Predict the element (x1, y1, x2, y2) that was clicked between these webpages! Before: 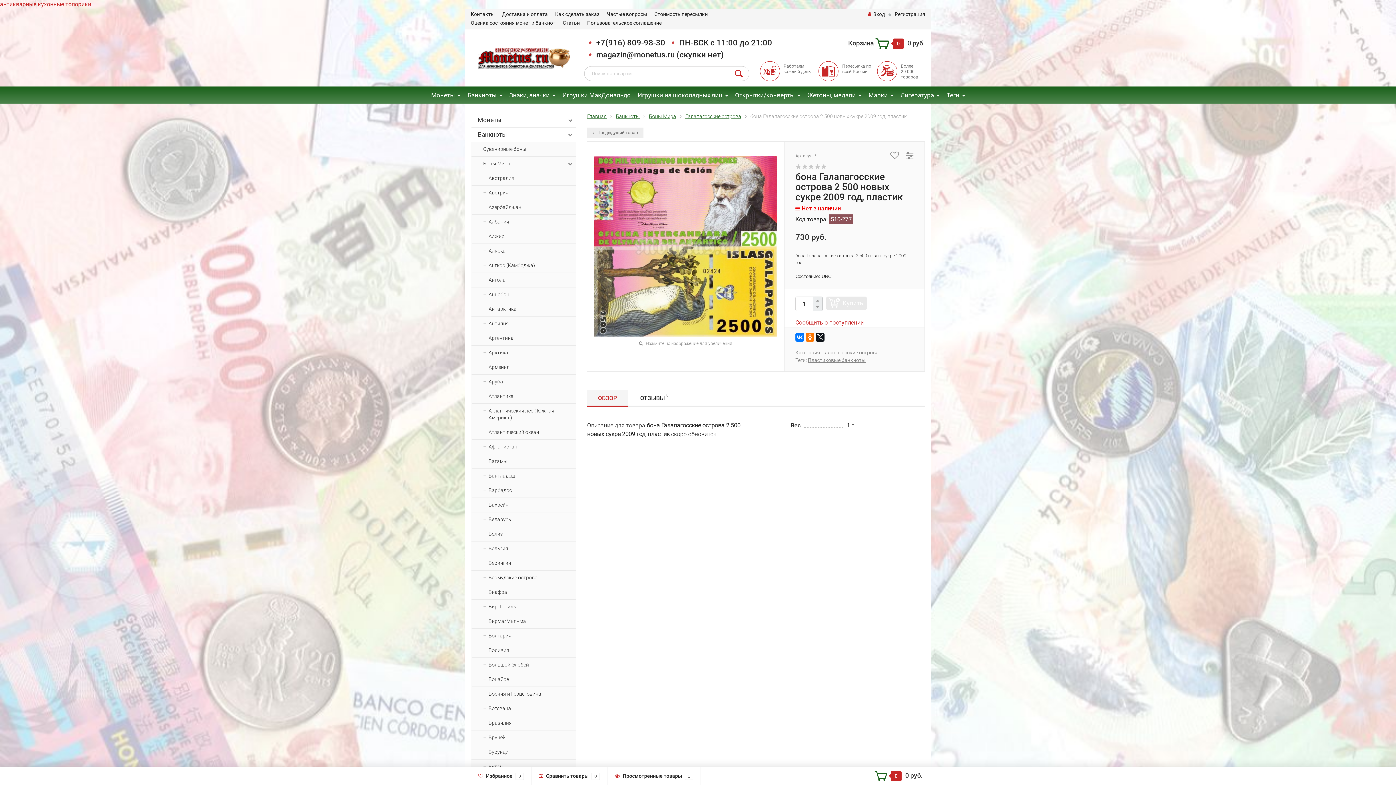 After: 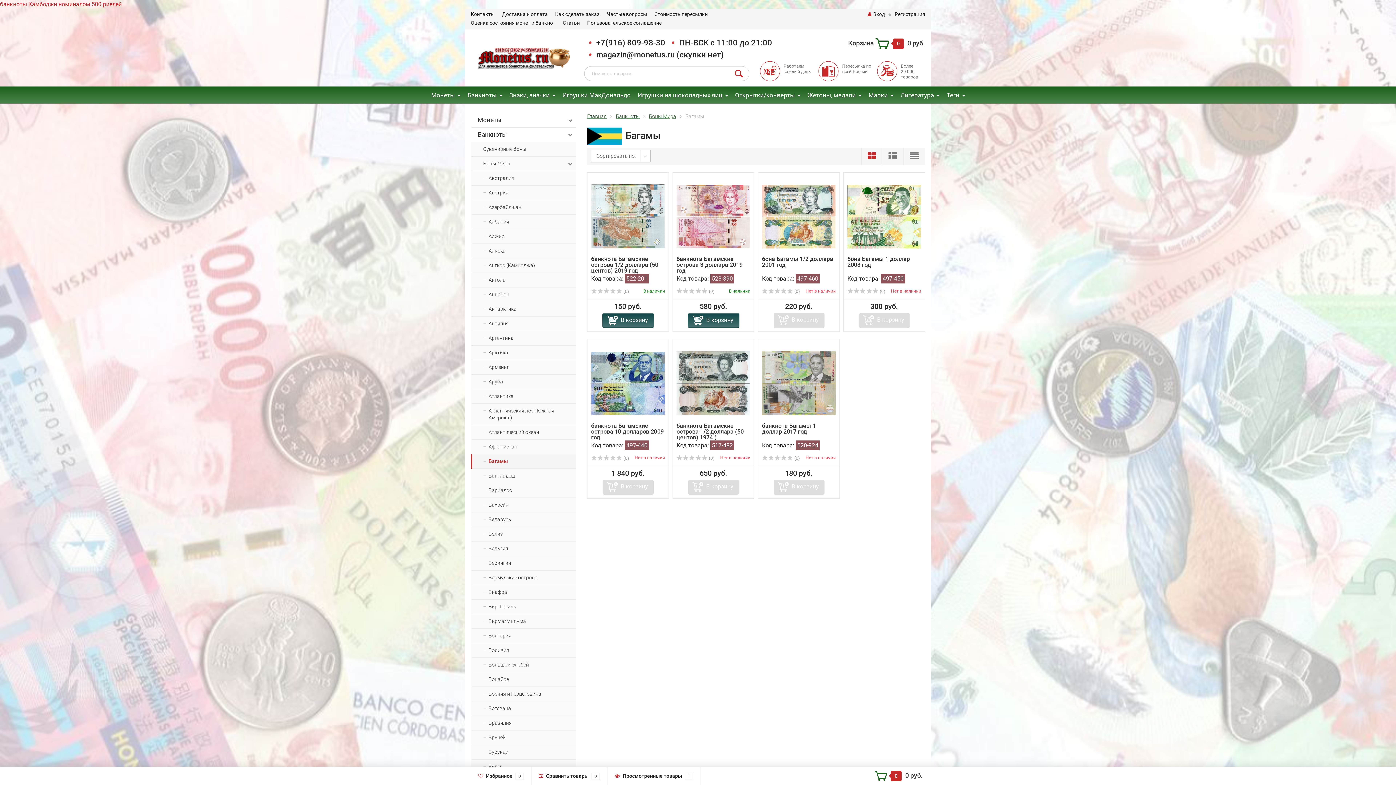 Action: bbox: (471, 454, 576, 469) label: Багамы